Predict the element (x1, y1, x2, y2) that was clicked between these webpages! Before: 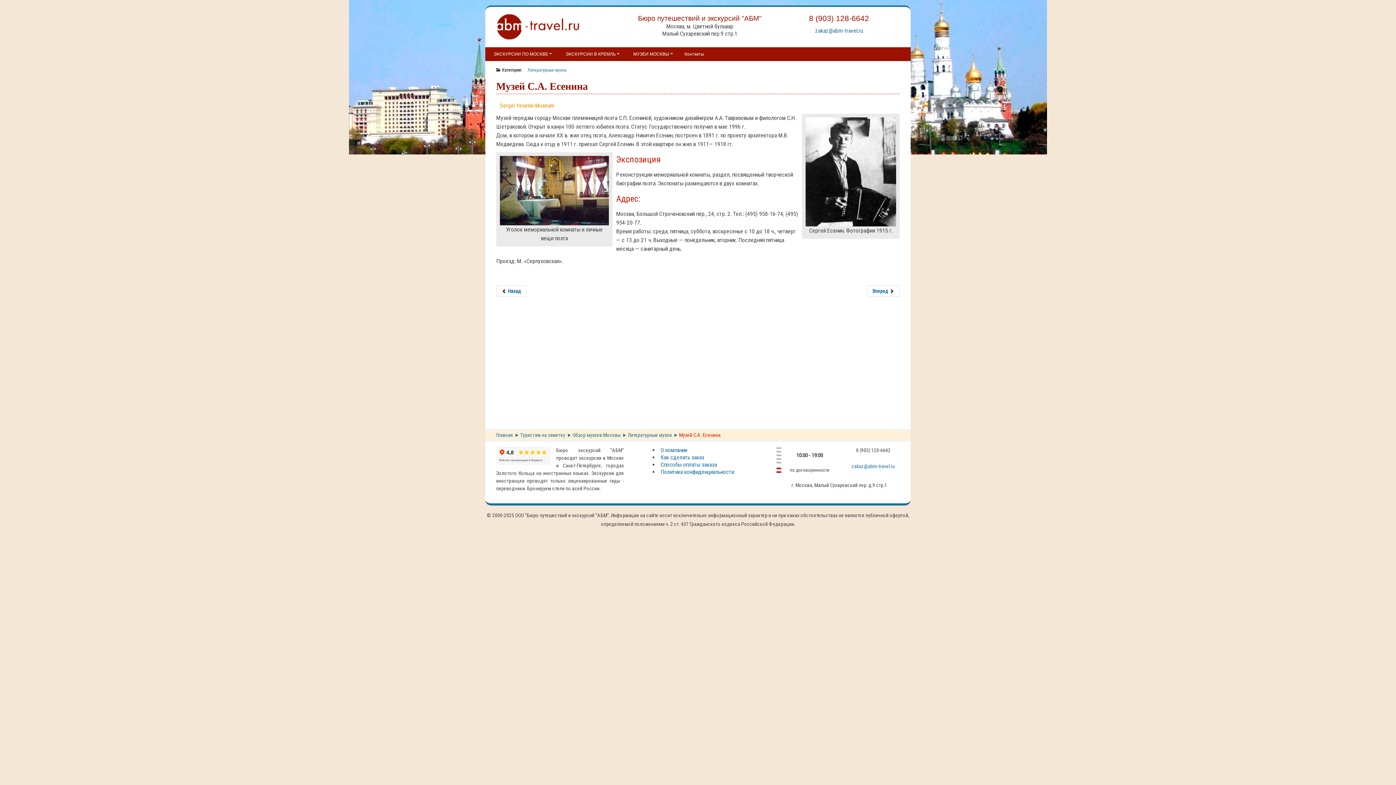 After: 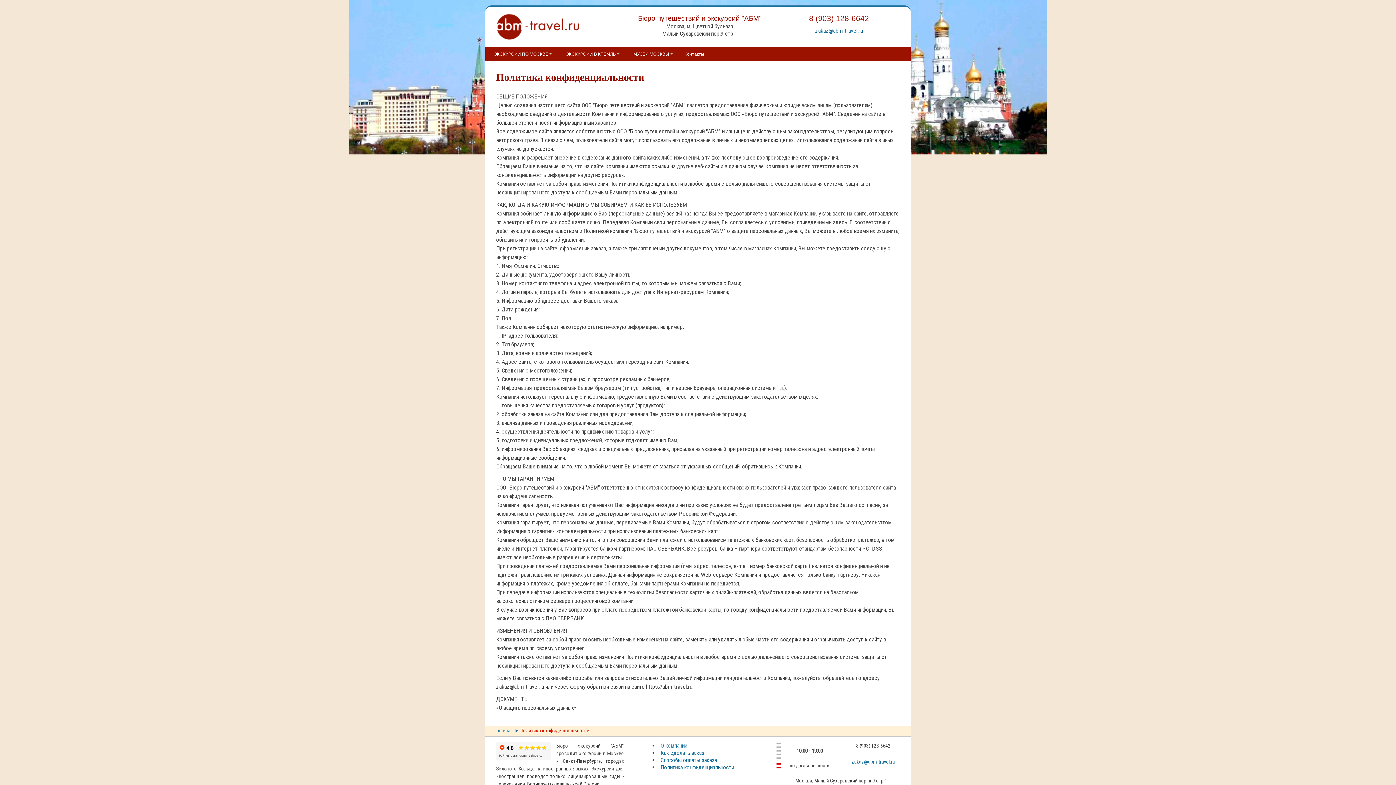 Action: label: Политика конфиденциальности bbox: (660, 468, 734, 475)